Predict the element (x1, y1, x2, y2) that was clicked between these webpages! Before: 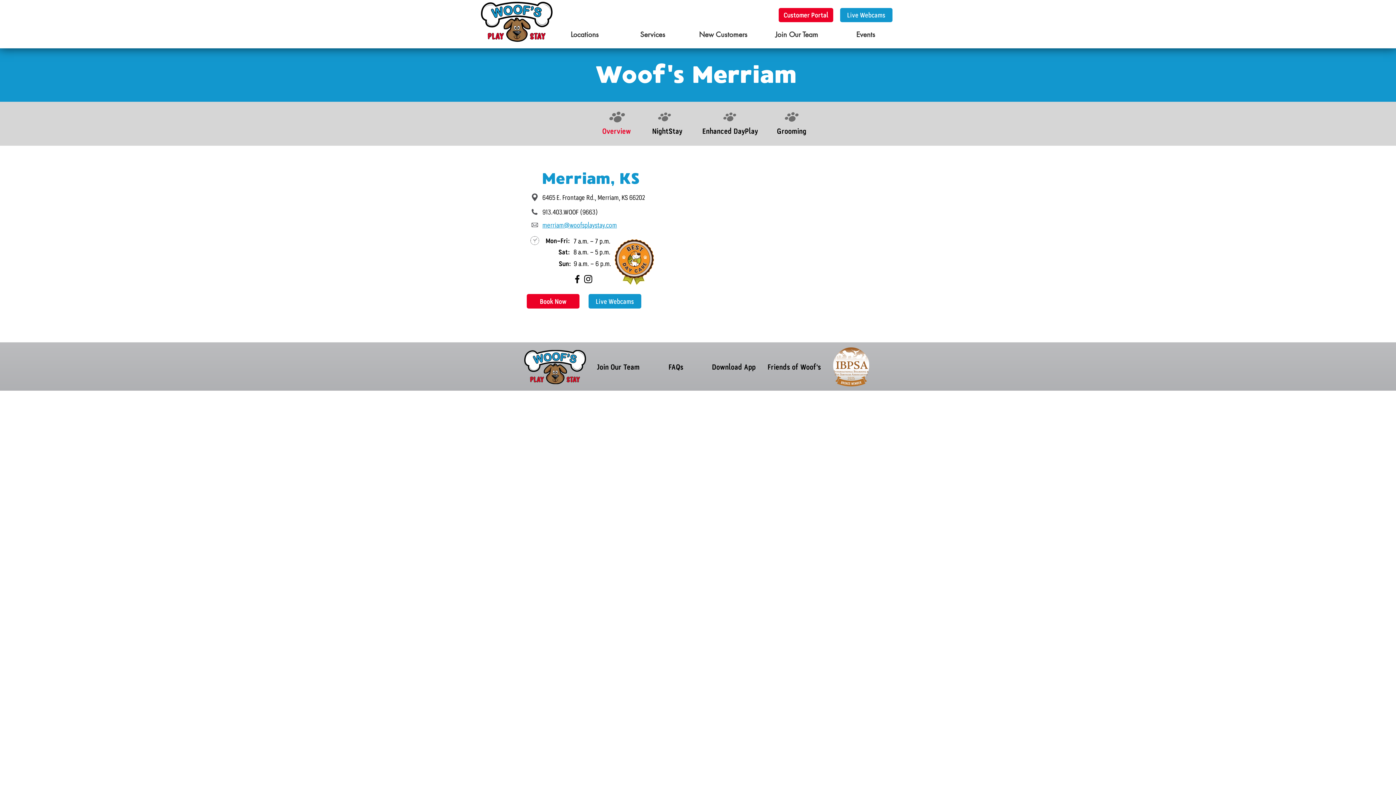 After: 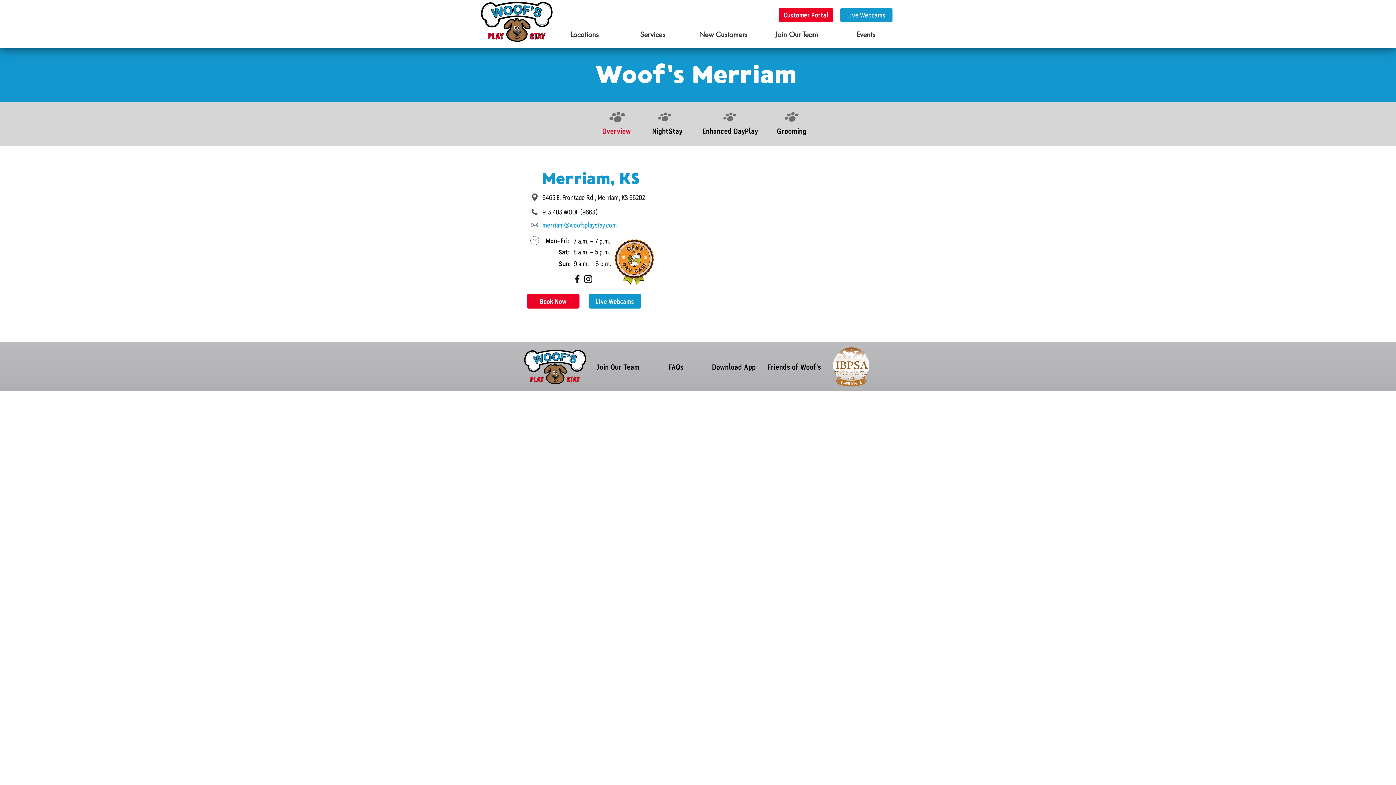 Action: bbox: (531, 209, 537, 214)